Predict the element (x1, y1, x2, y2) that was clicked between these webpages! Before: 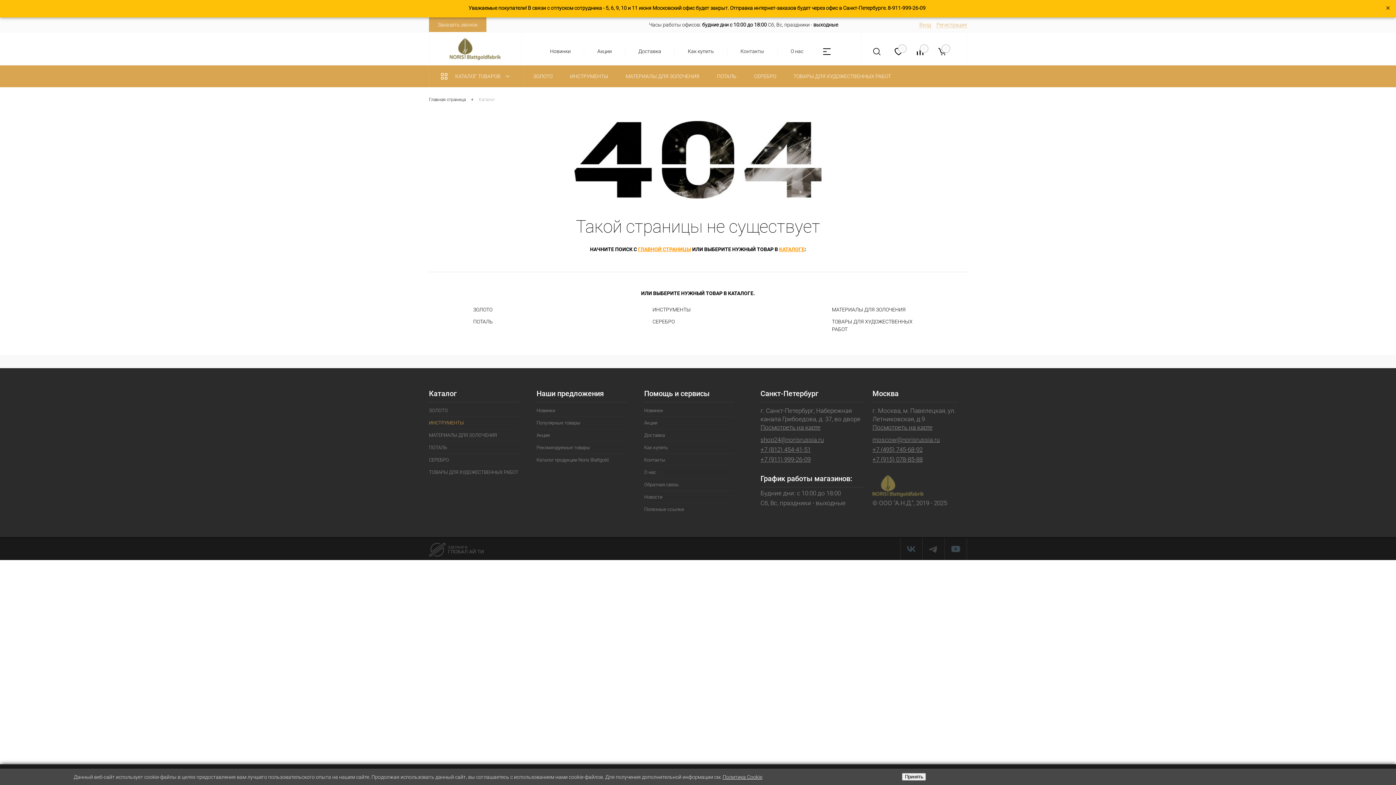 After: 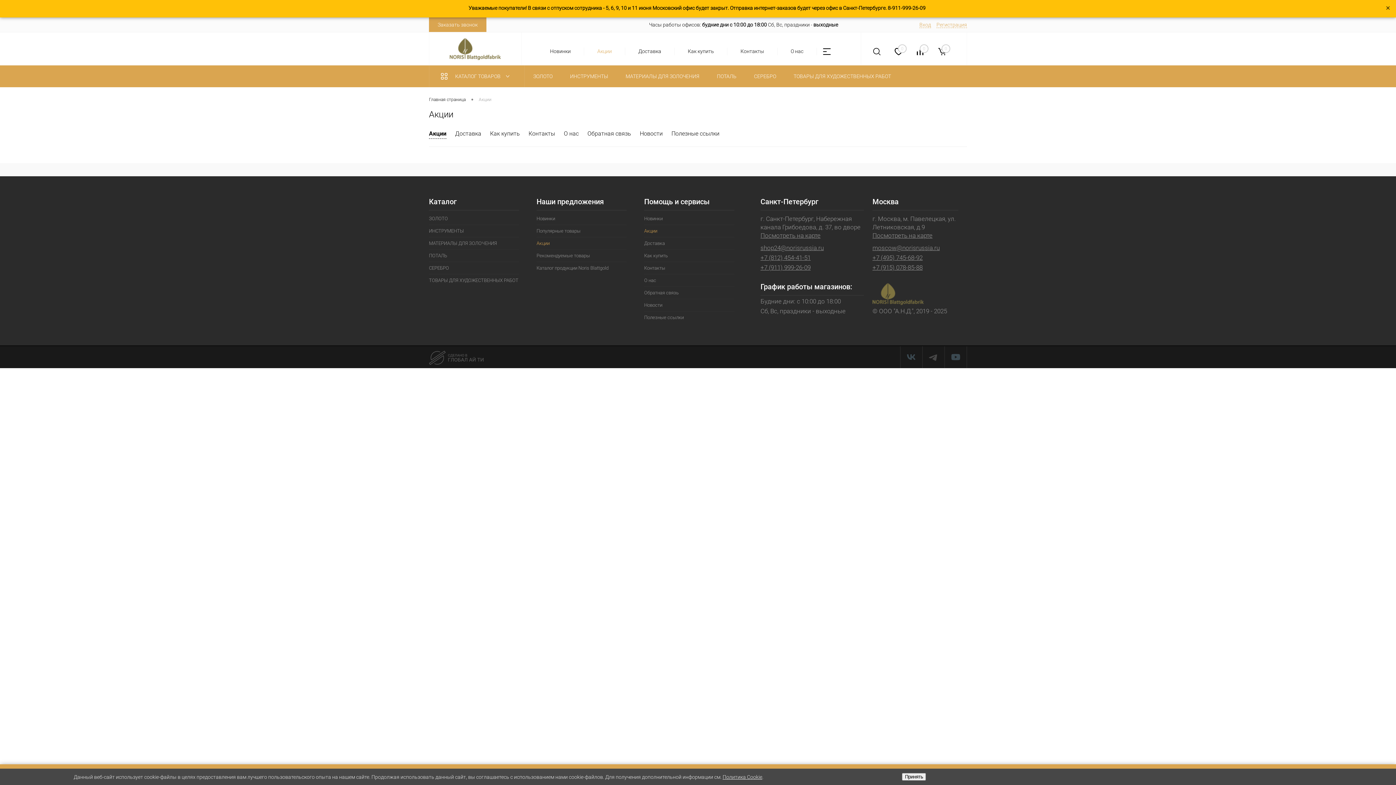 Action: bbox: (584, 47, 625, 55) label: Акции